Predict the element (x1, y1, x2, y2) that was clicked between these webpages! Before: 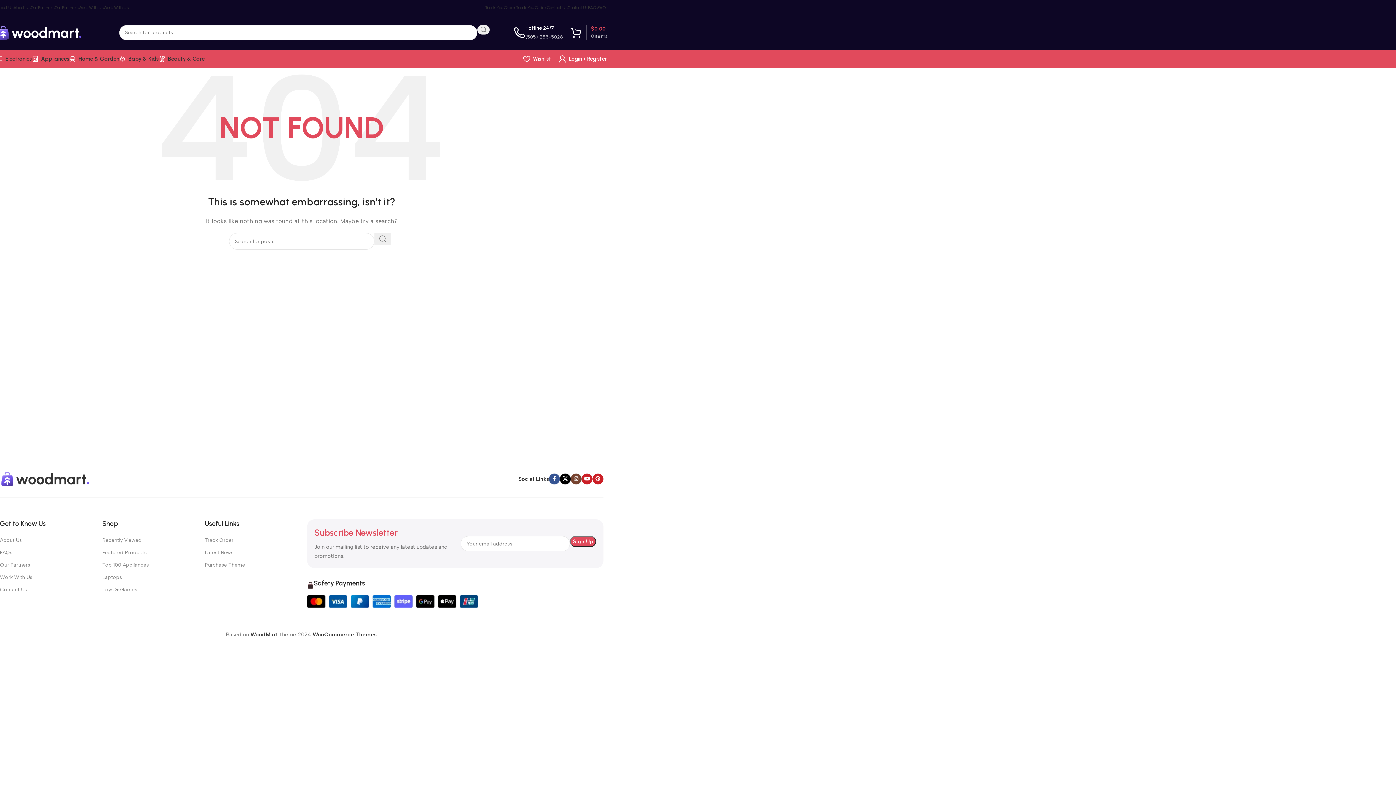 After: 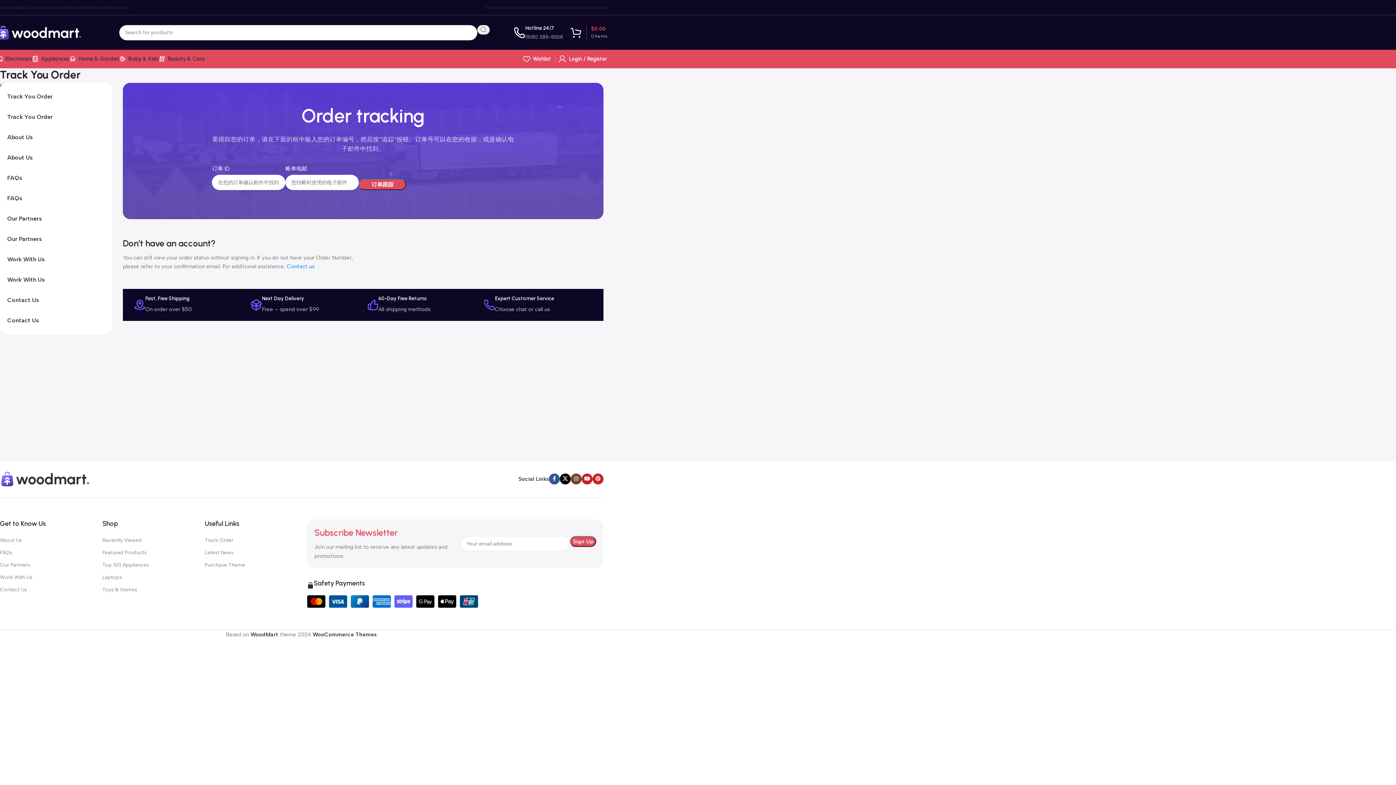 Action: label: Track Order bbox: (204, 534, 296, 546)